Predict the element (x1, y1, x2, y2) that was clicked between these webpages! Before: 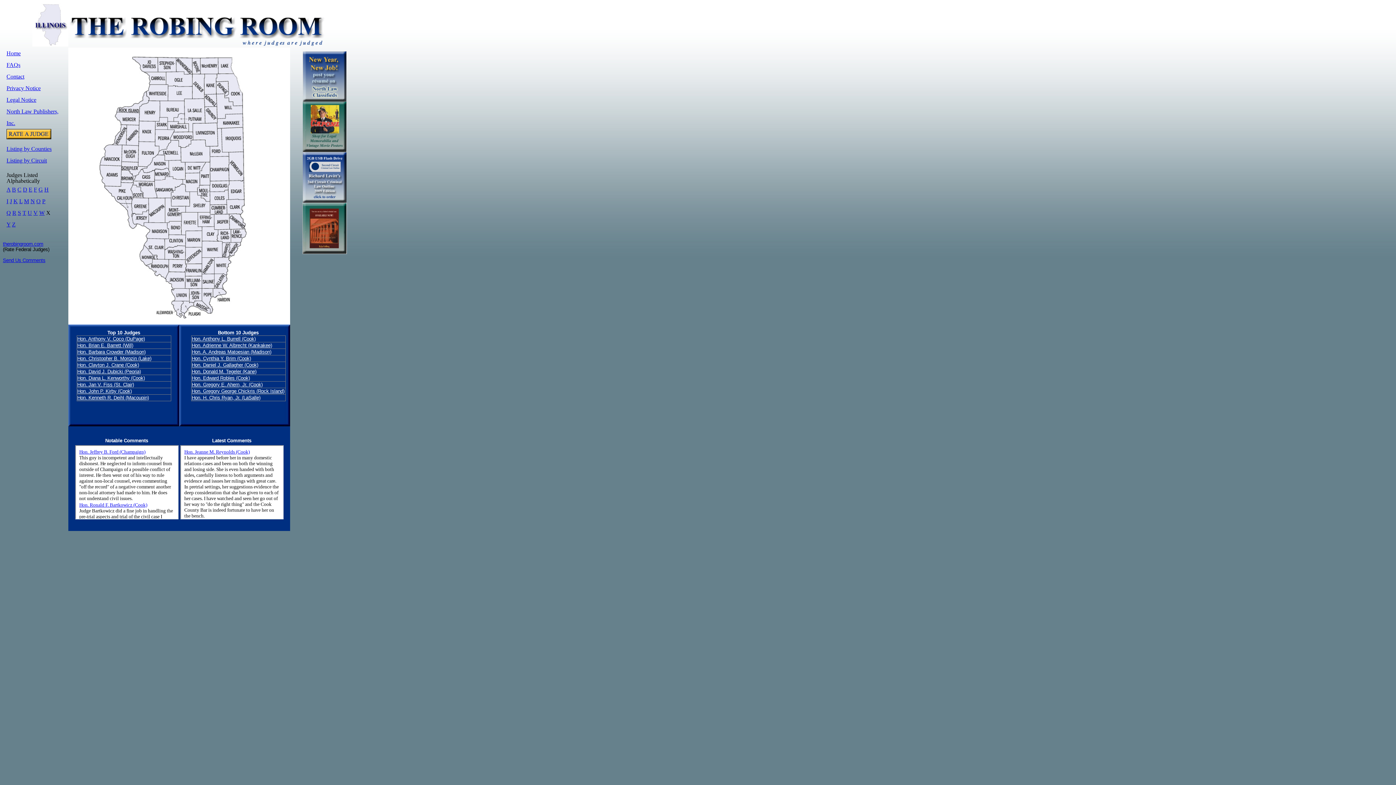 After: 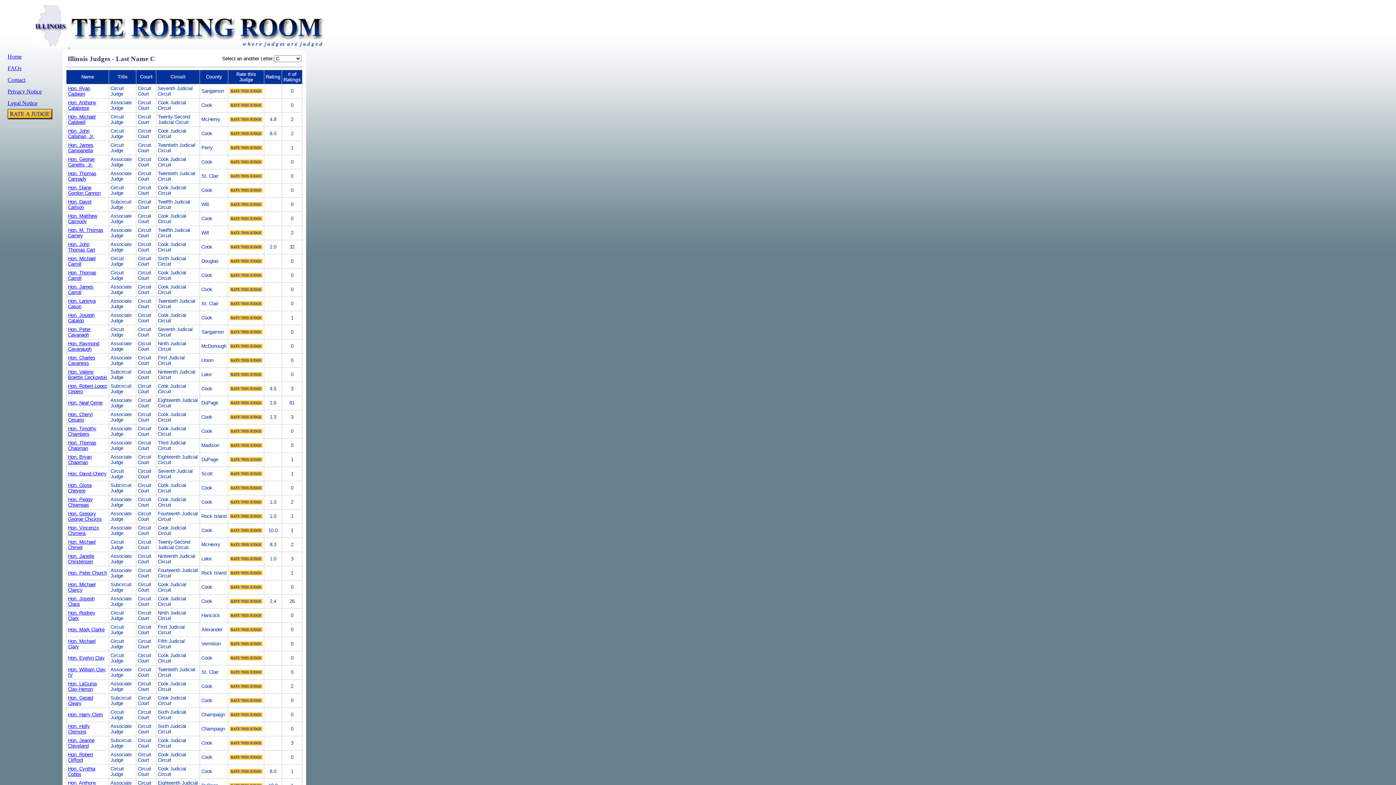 Action: bbox: (17, 186, 21, 192) label: C